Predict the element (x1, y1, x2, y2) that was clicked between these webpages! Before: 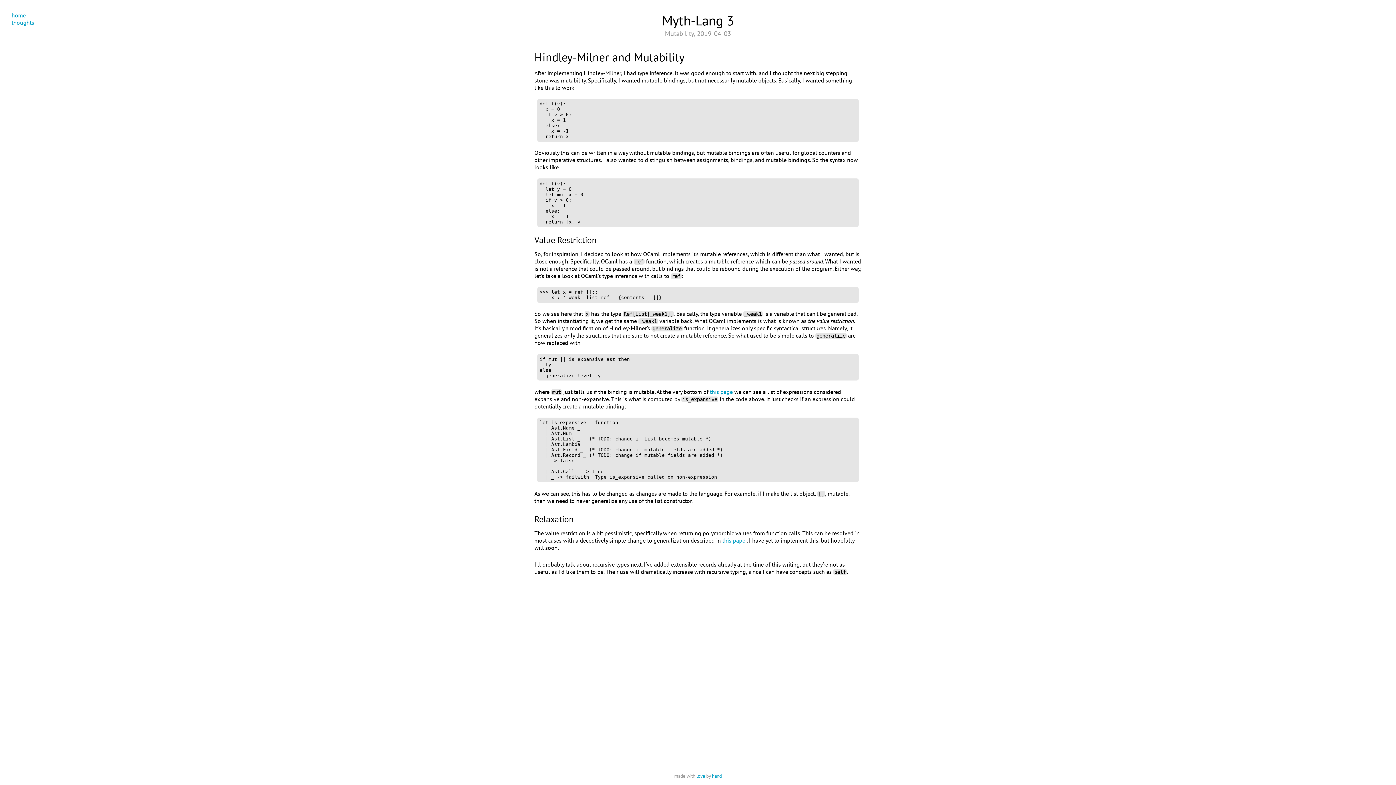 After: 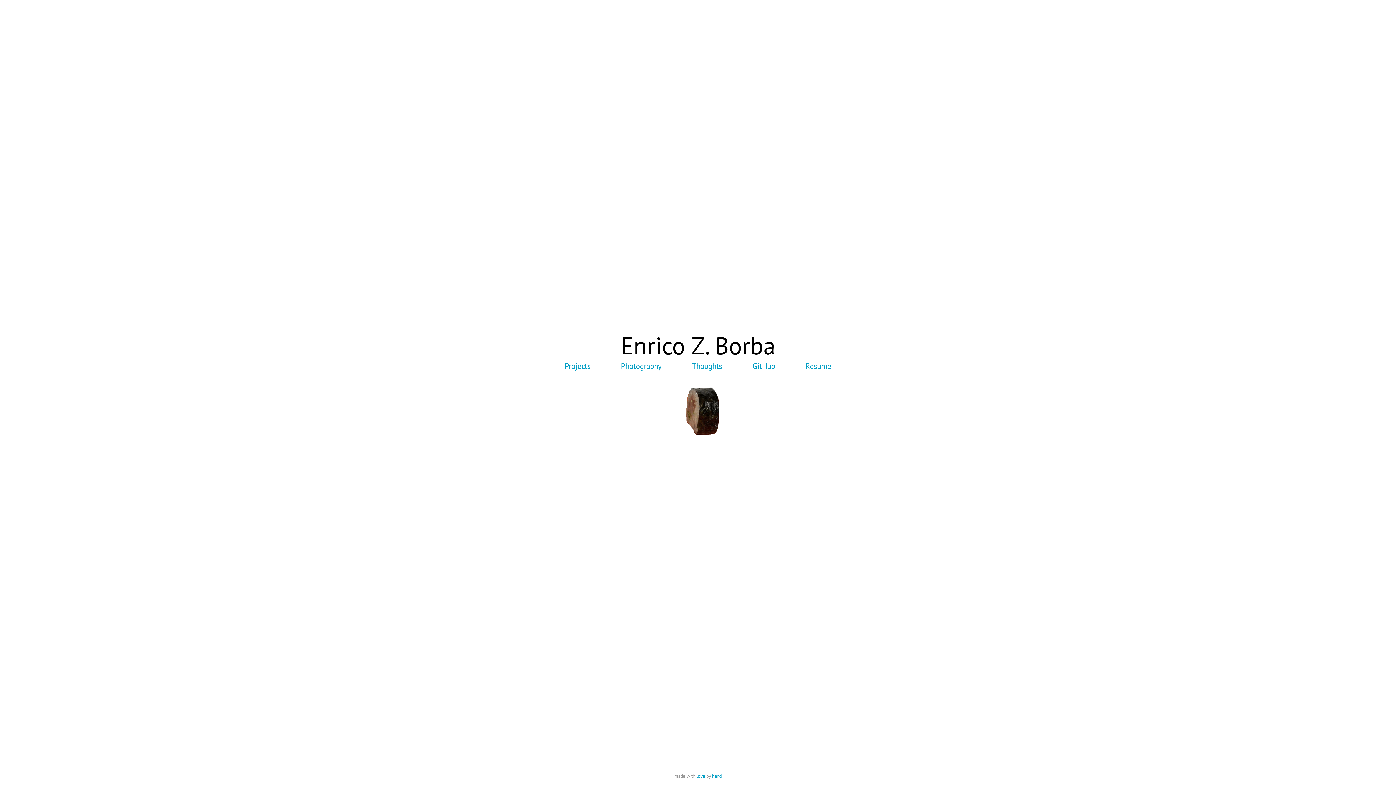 Action: bbox: (11, 11, 25, 18) label: home